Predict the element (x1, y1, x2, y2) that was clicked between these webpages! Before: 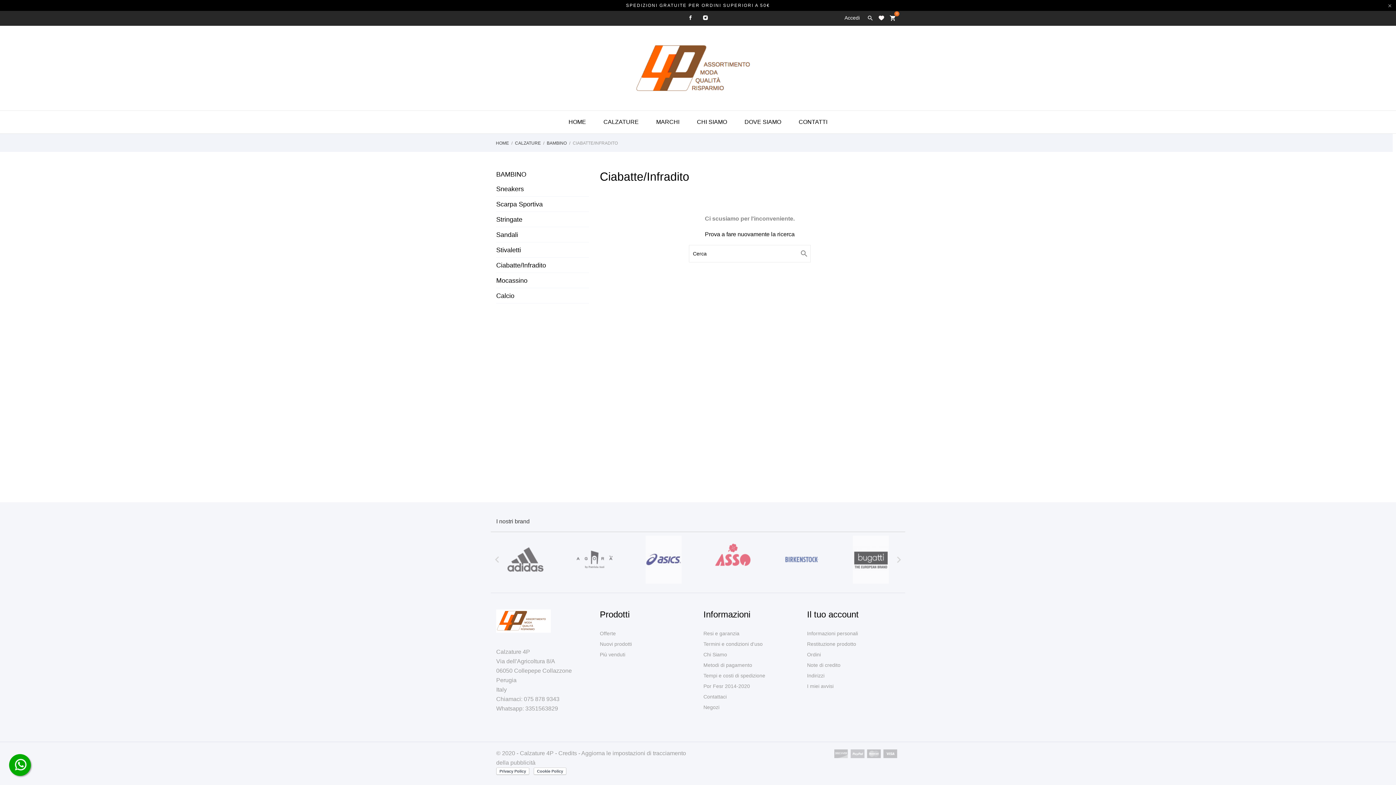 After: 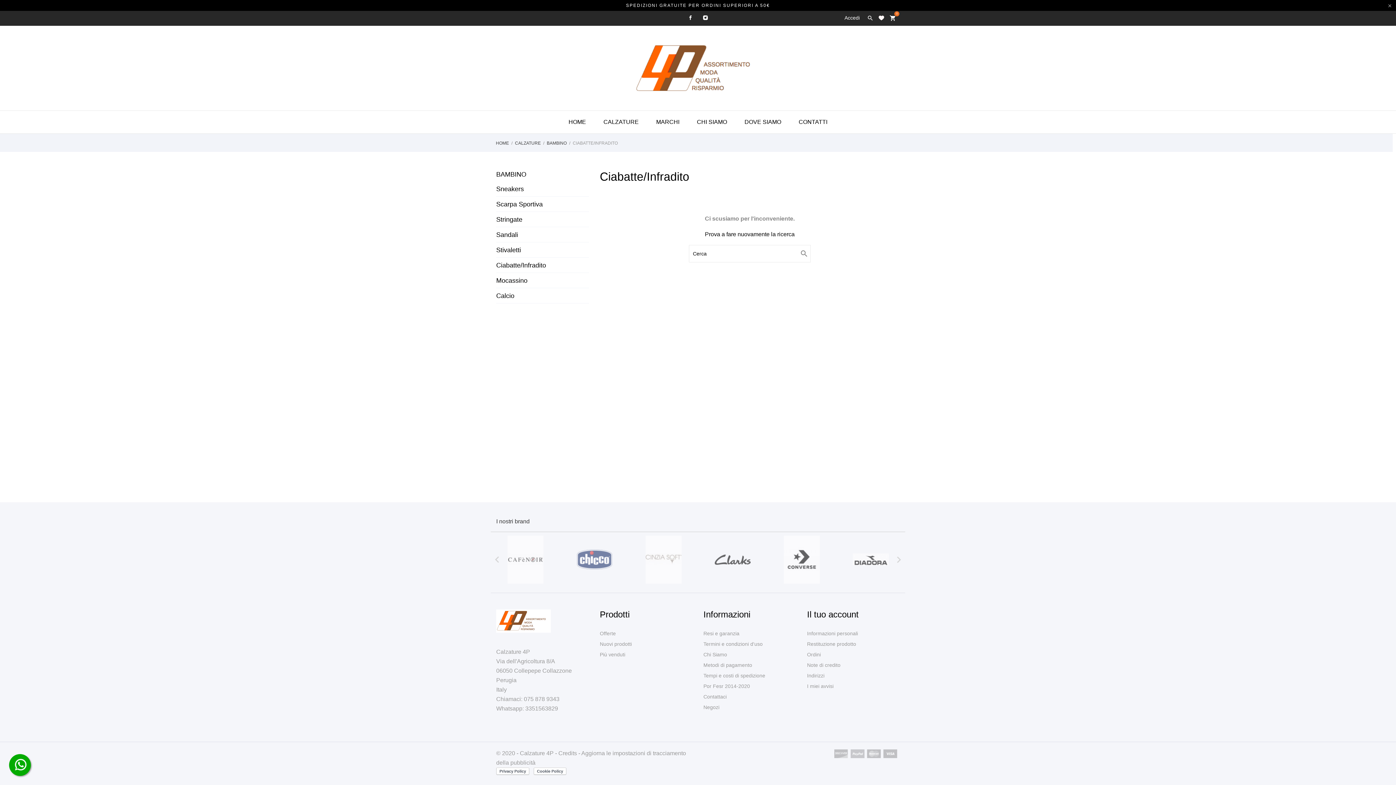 Action: label: © 2020 - Calzature 4P -  bbox: (496, 750, 558, 756)